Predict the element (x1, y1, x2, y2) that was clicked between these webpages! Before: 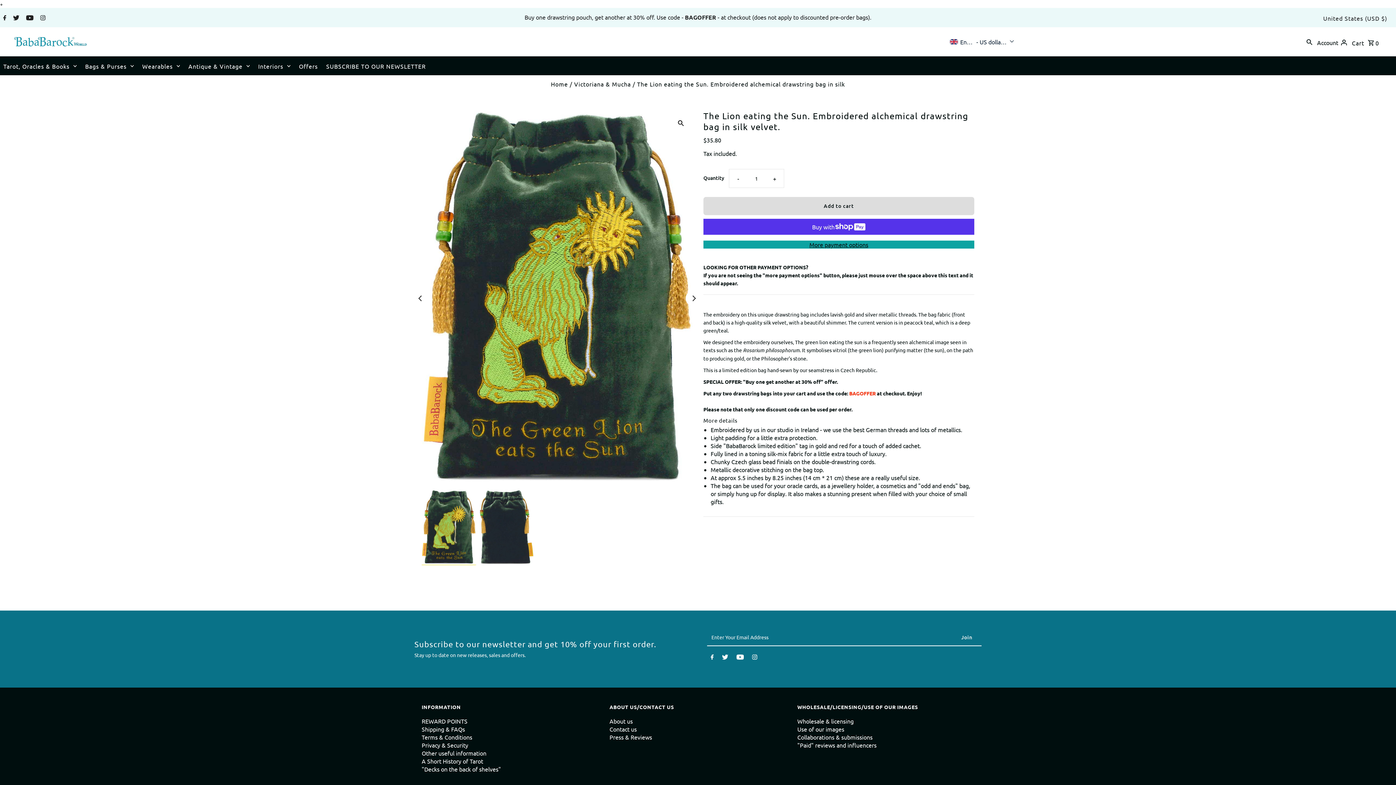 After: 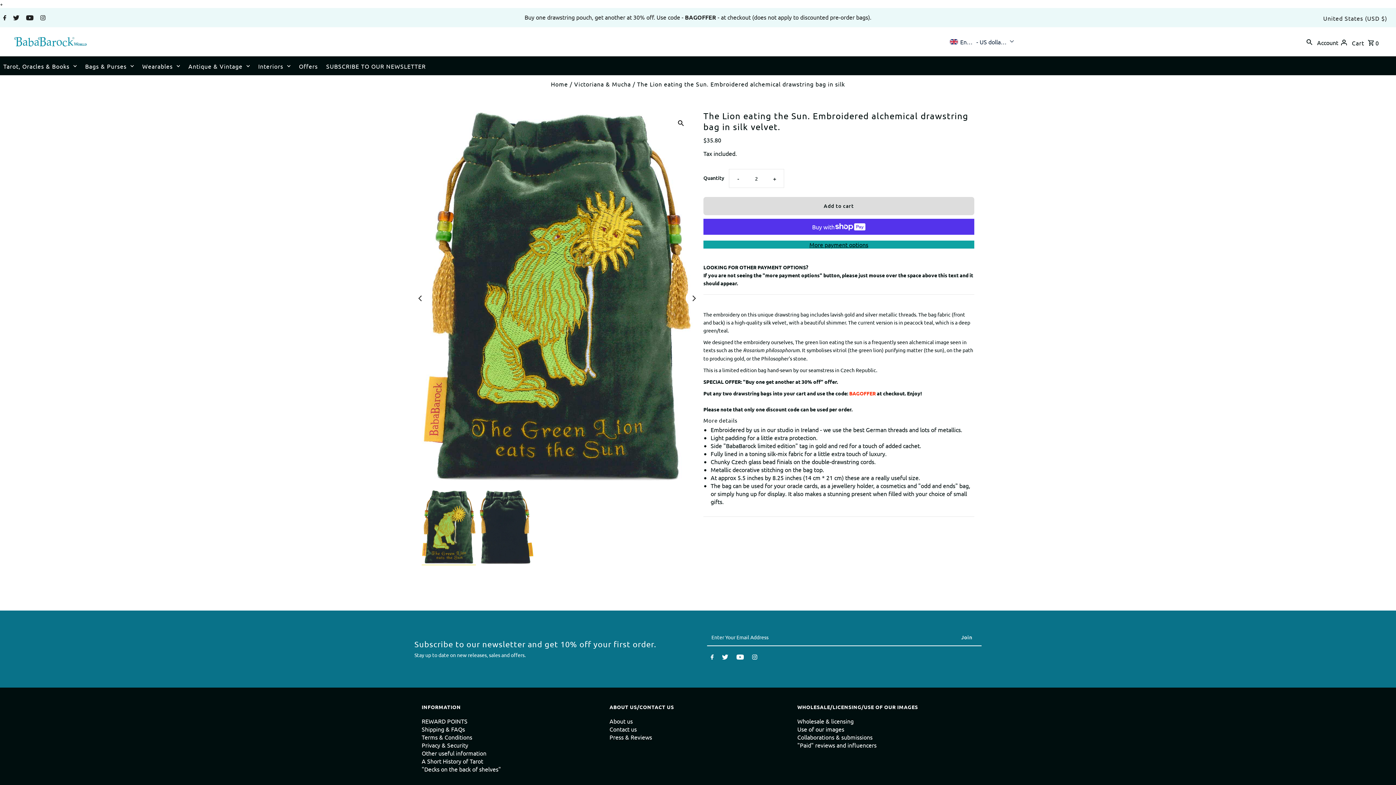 Action: bbox: (765, 169, 783, 187) label: +